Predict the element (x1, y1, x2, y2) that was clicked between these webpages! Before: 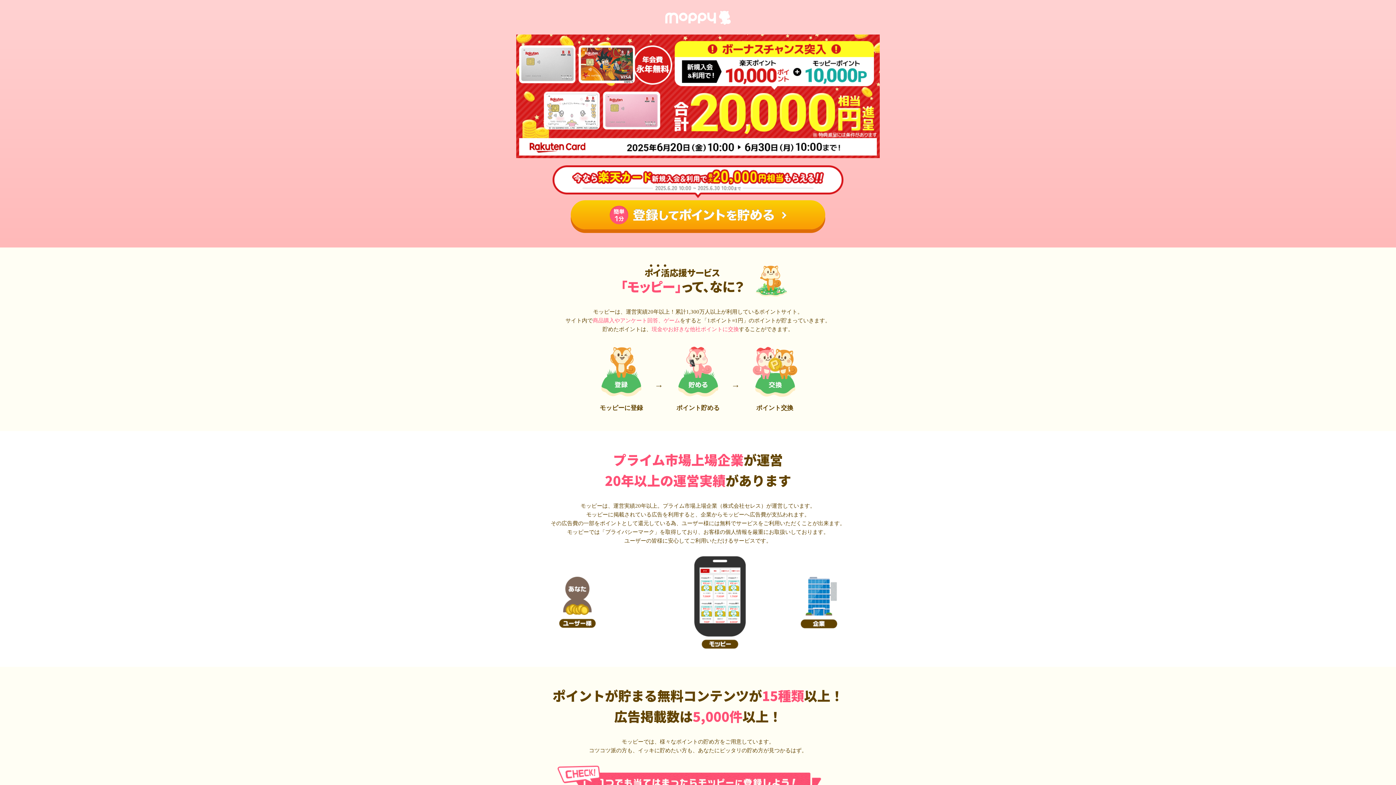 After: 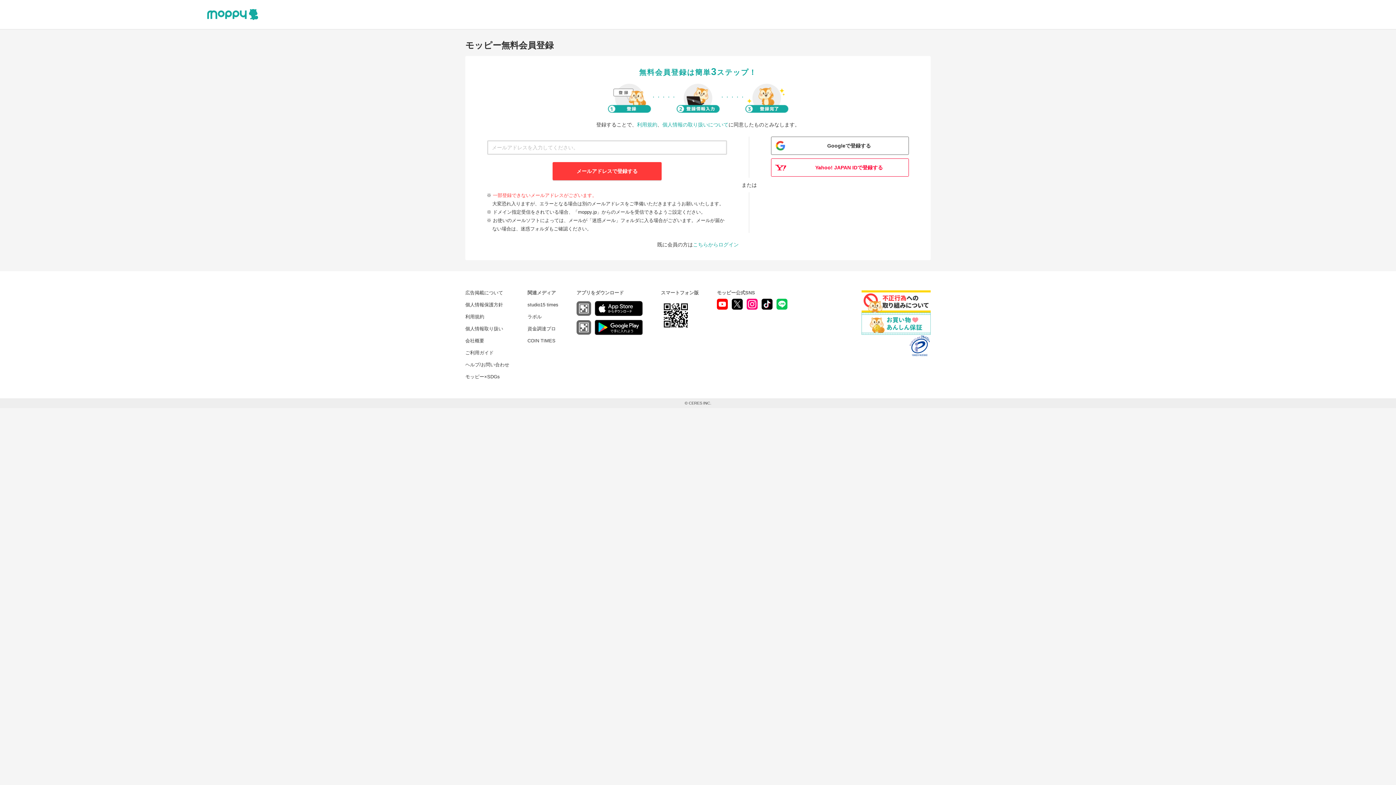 Action: bbox: (516, 151, 880, 156)